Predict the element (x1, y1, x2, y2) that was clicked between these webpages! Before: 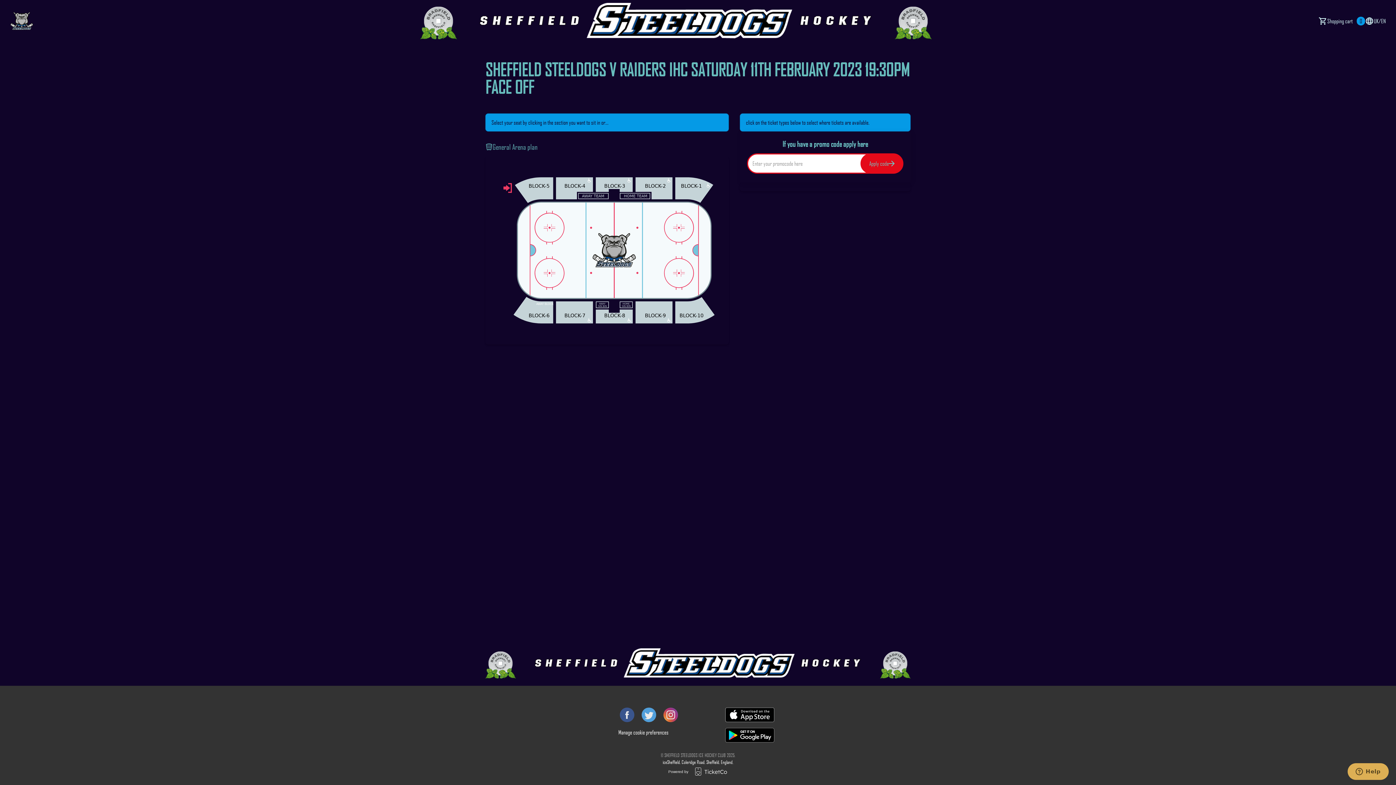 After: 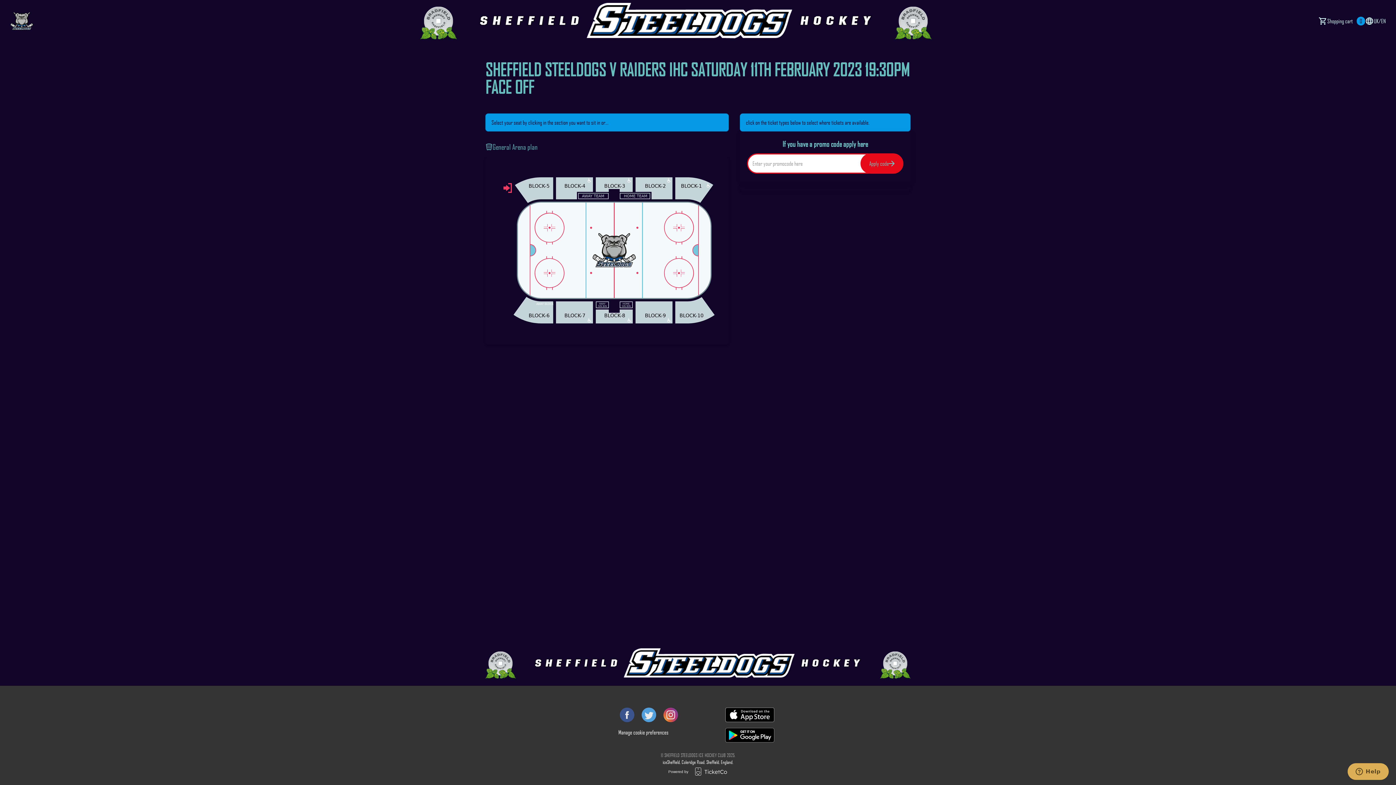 Action: bbox: (860, 153, 903, 173) label: Apply code